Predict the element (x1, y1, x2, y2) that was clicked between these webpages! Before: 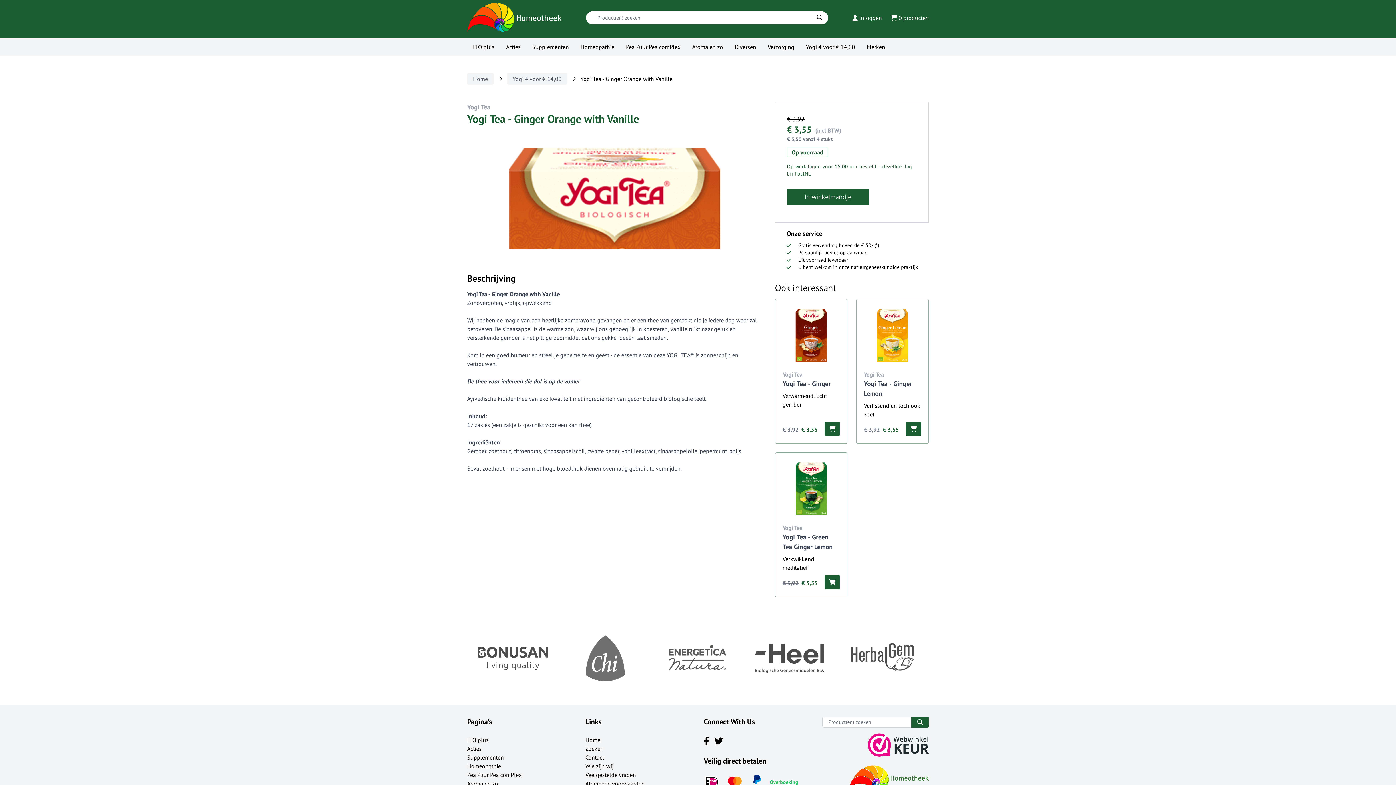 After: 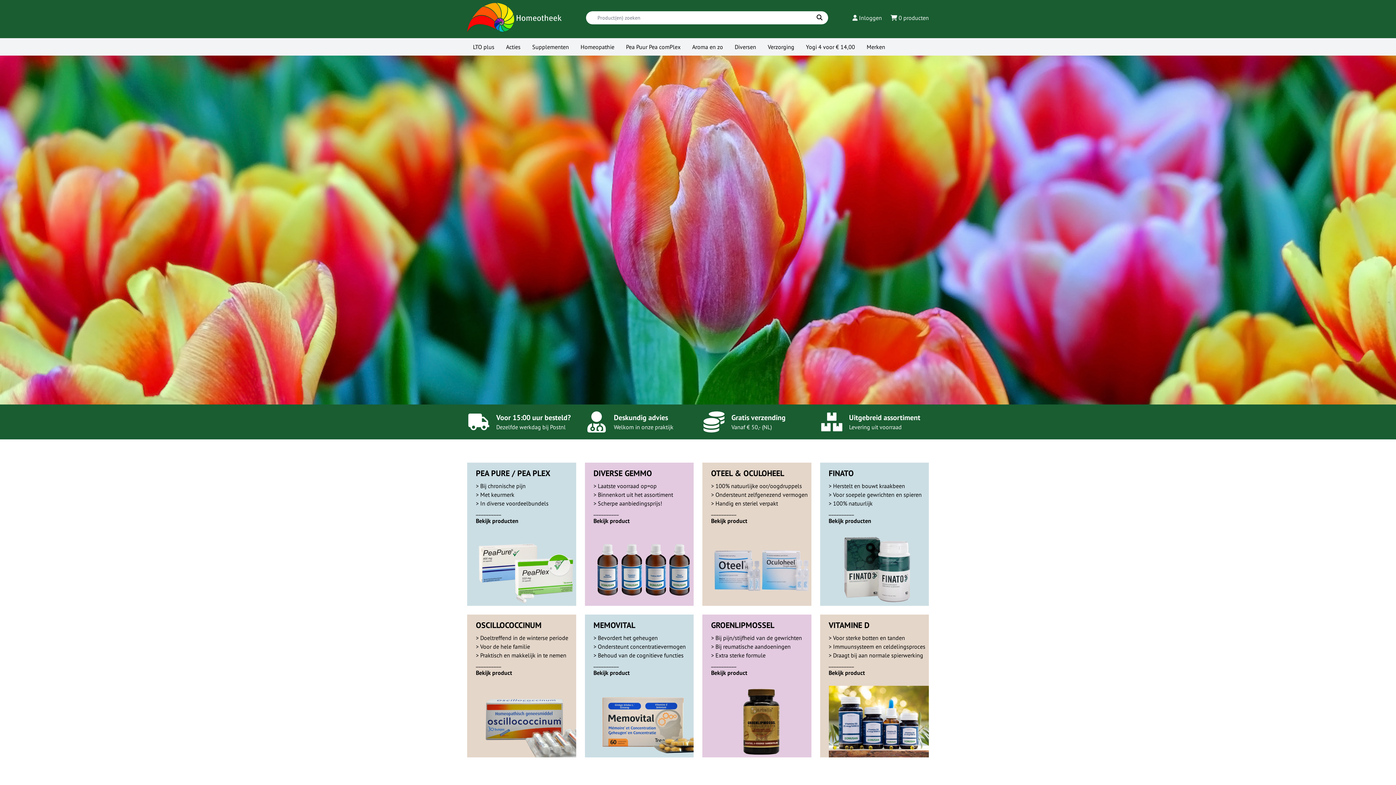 Action: label: Home bbox: (585, 736, 600, 743)